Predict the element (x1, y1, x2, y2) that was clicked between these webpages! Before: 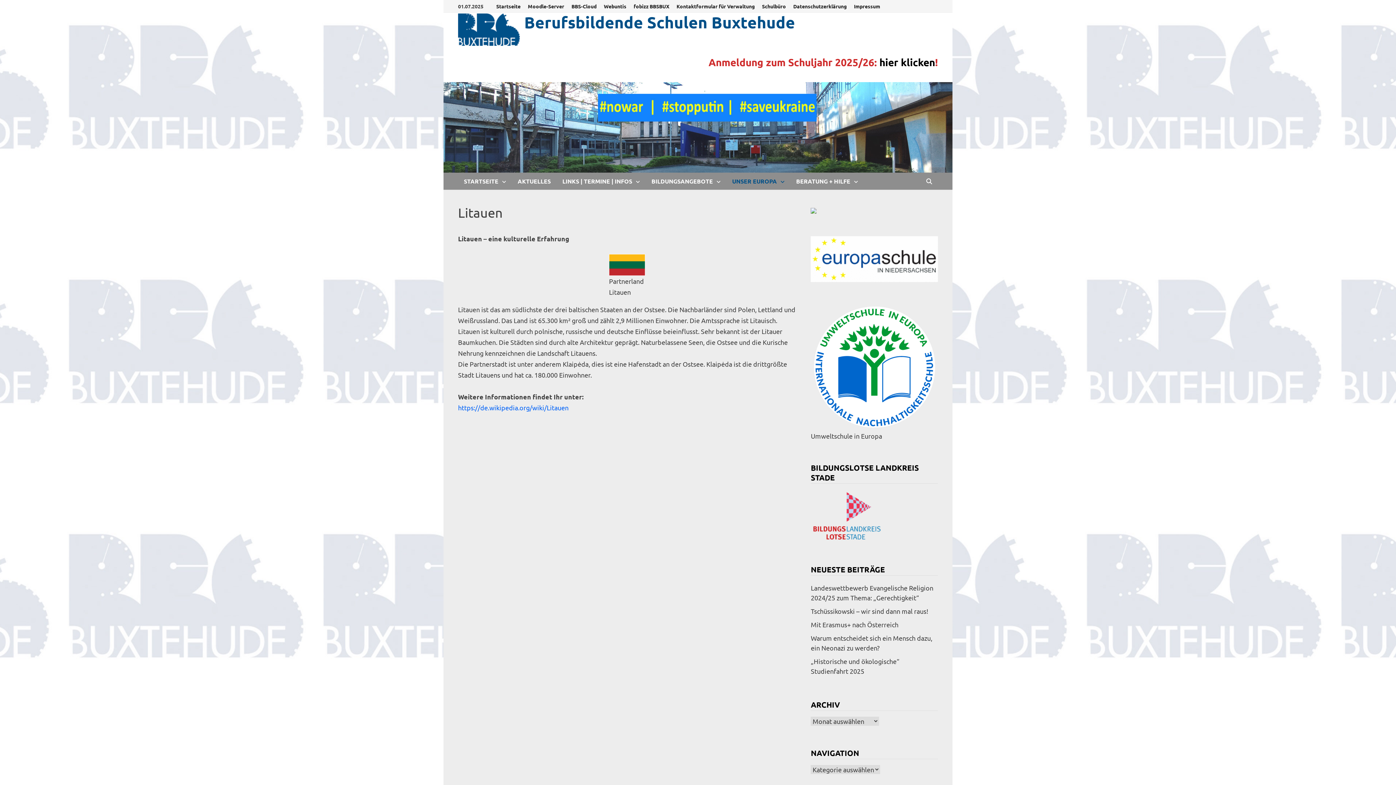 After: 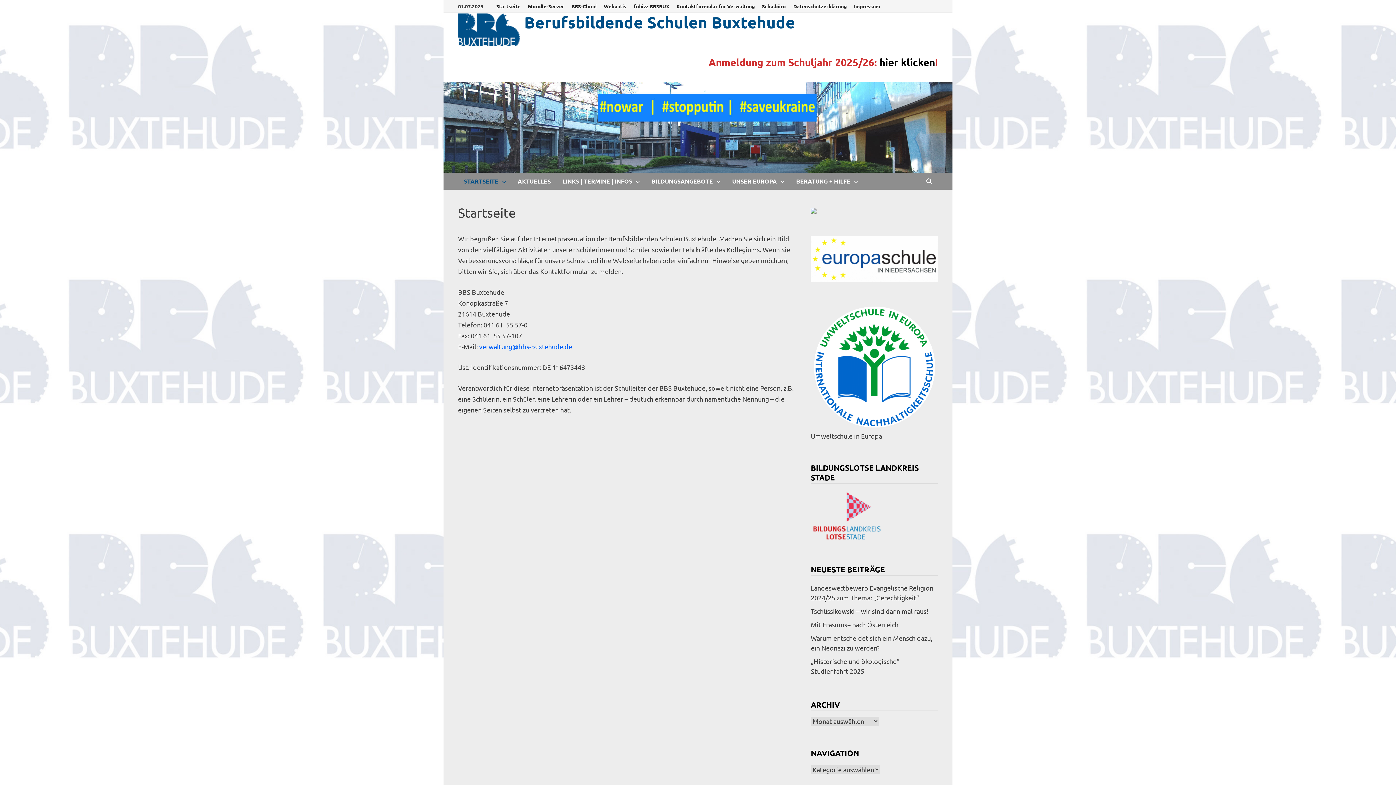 Action: label: Startseite bbox: (492, 0, 524, 12)